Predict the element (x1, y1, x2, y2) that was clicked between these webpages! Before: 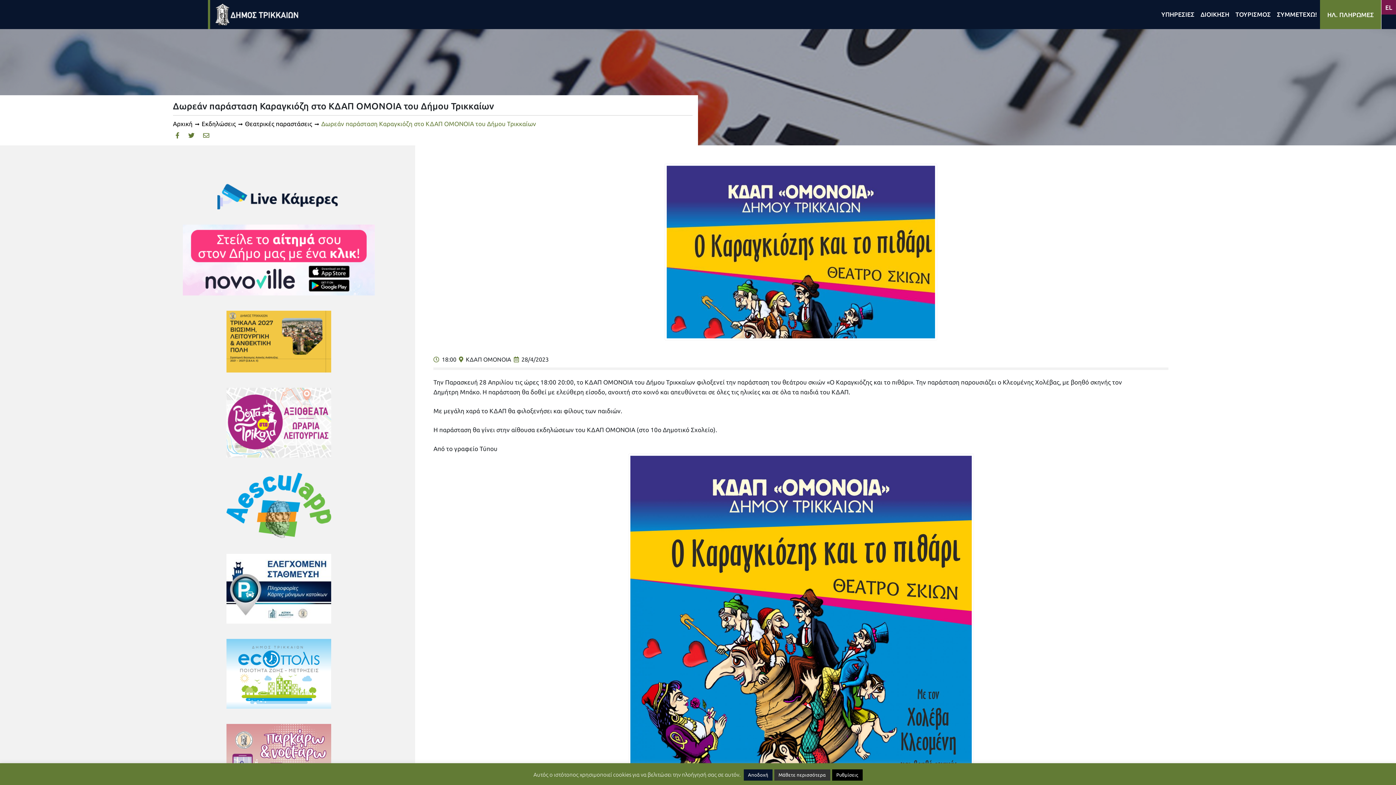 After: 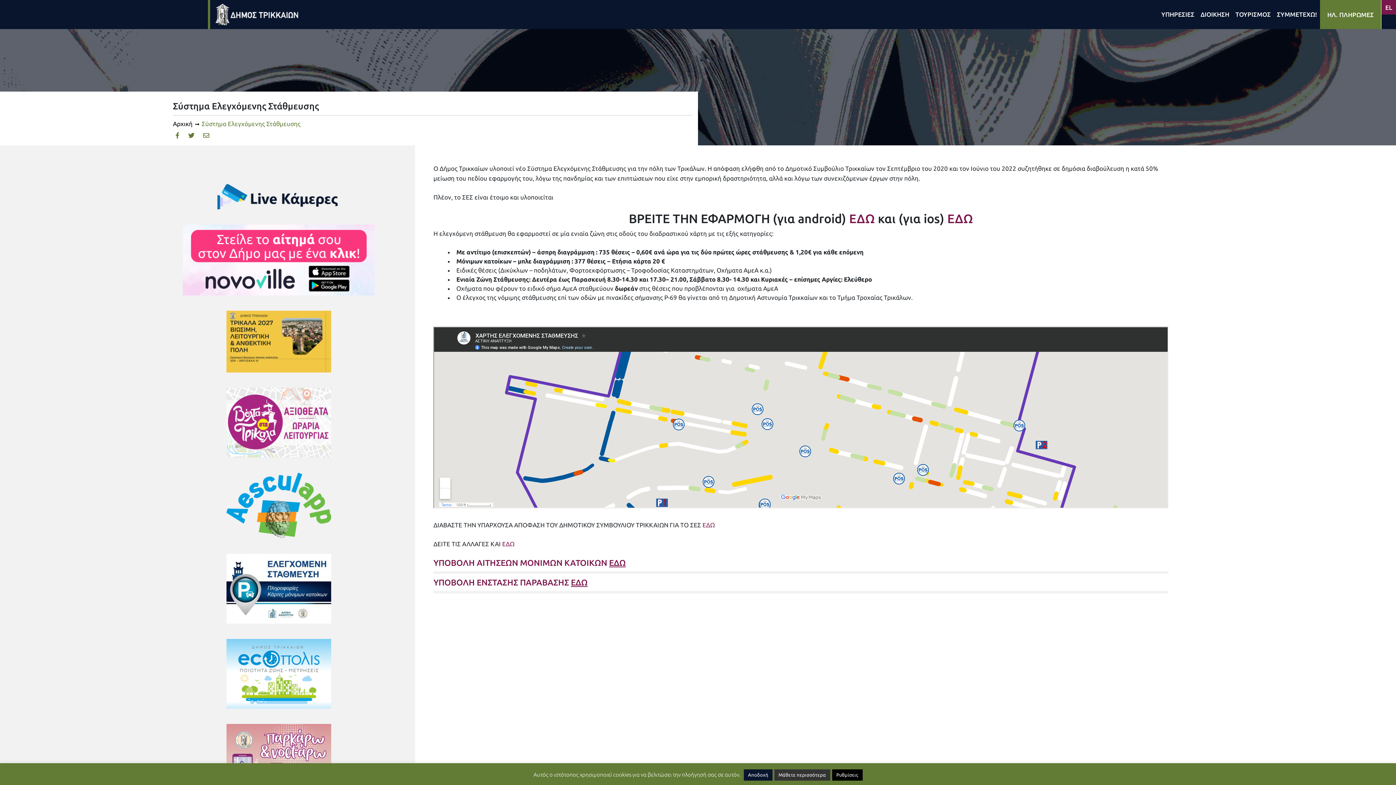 Action: bbox: (153, 551, 404, 626)